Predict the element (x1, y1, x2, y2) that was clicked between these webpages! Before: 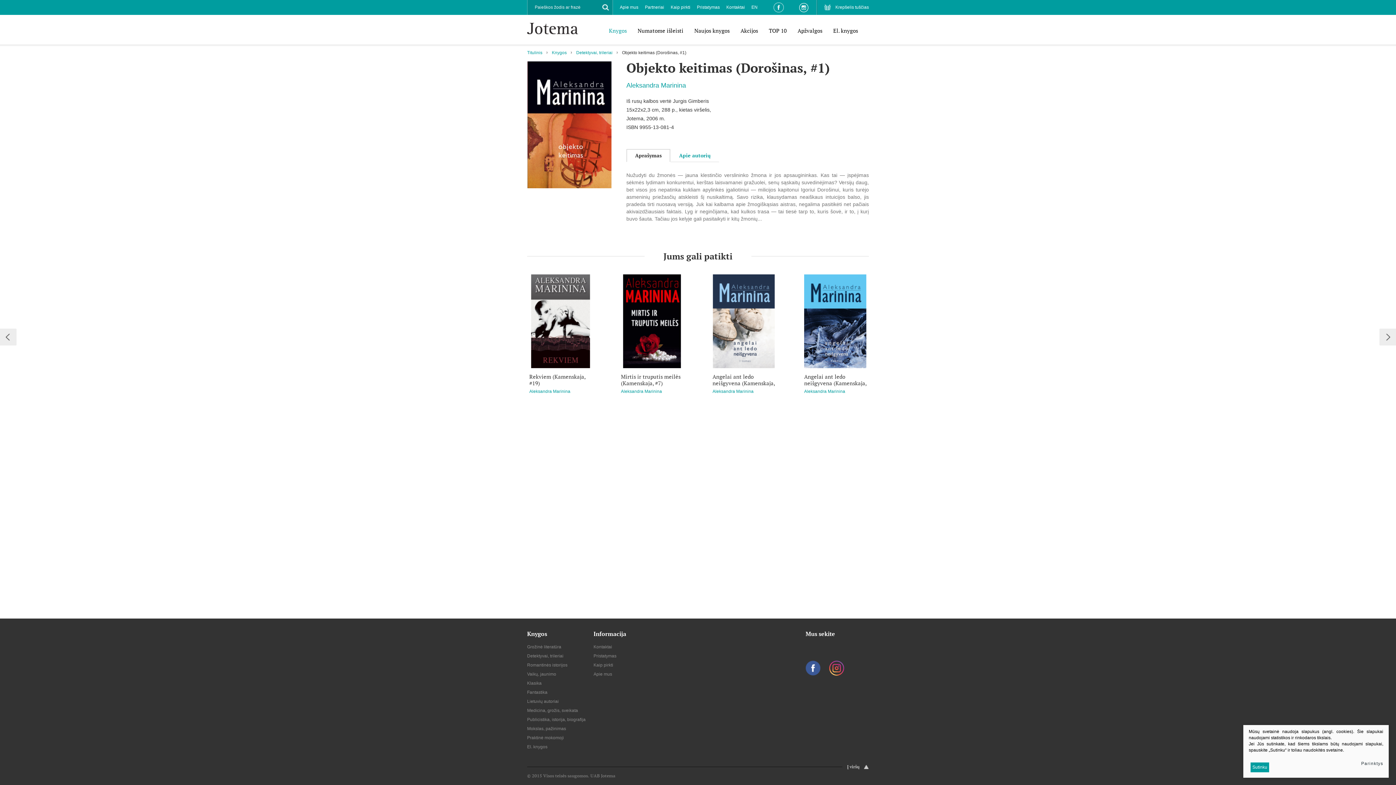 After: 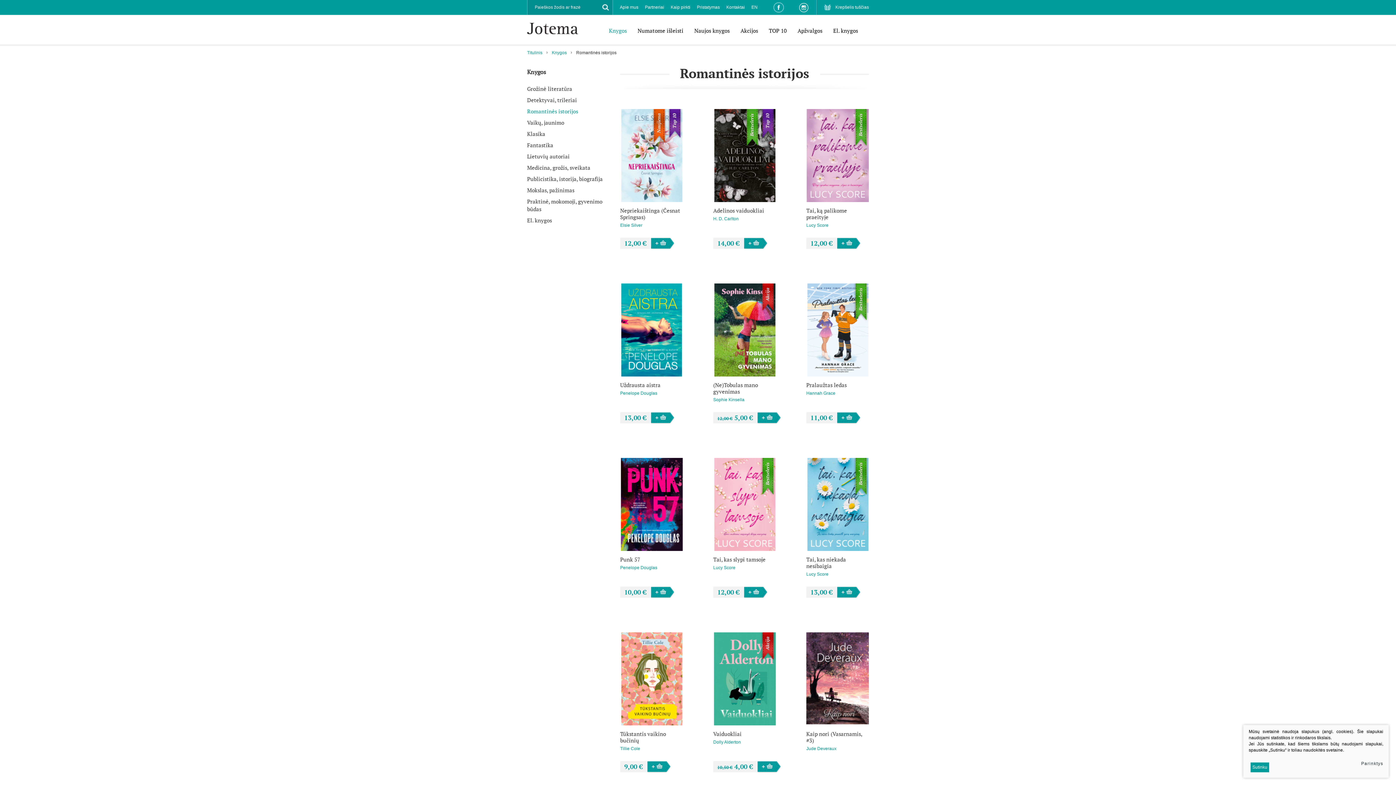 Action: bbox: (527, 662, 567, 668) label: Romantinės istorijos